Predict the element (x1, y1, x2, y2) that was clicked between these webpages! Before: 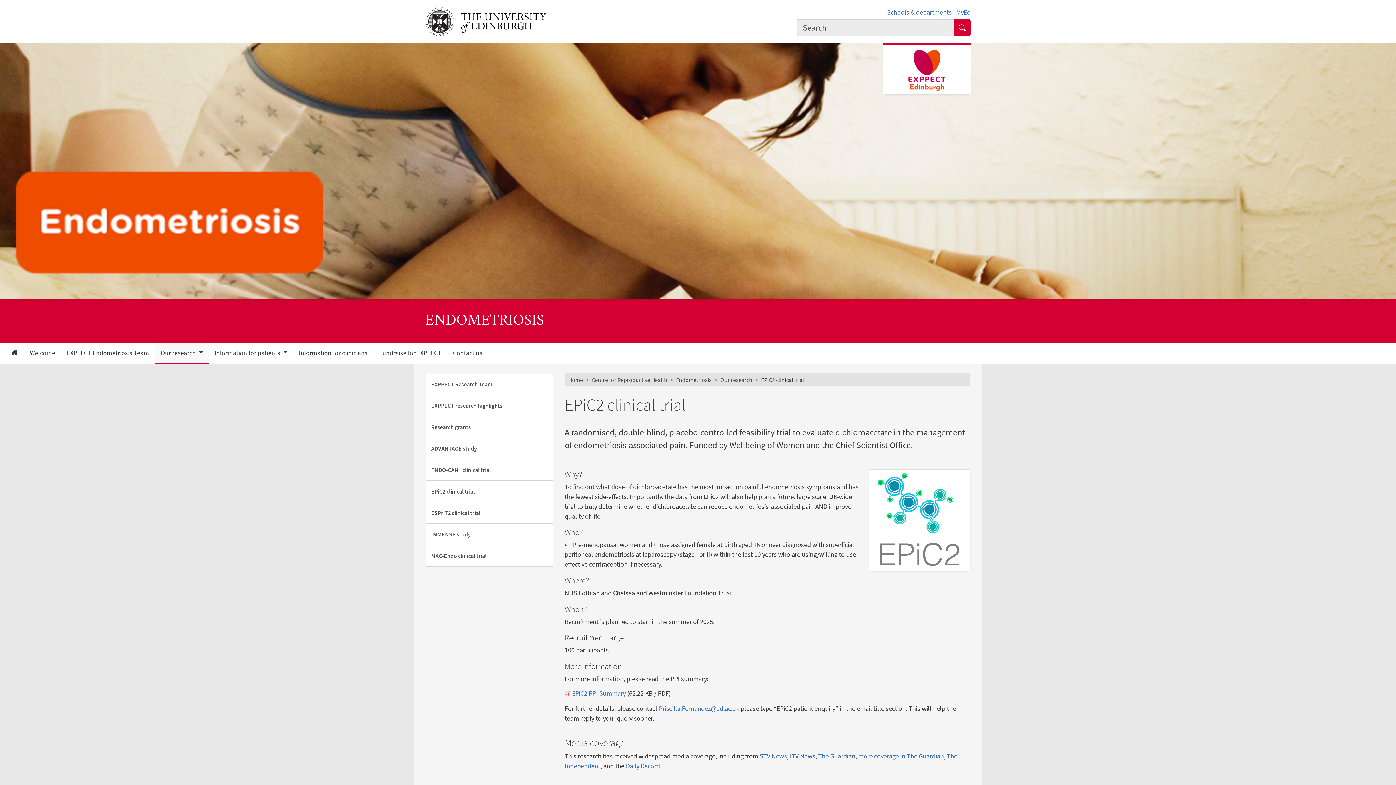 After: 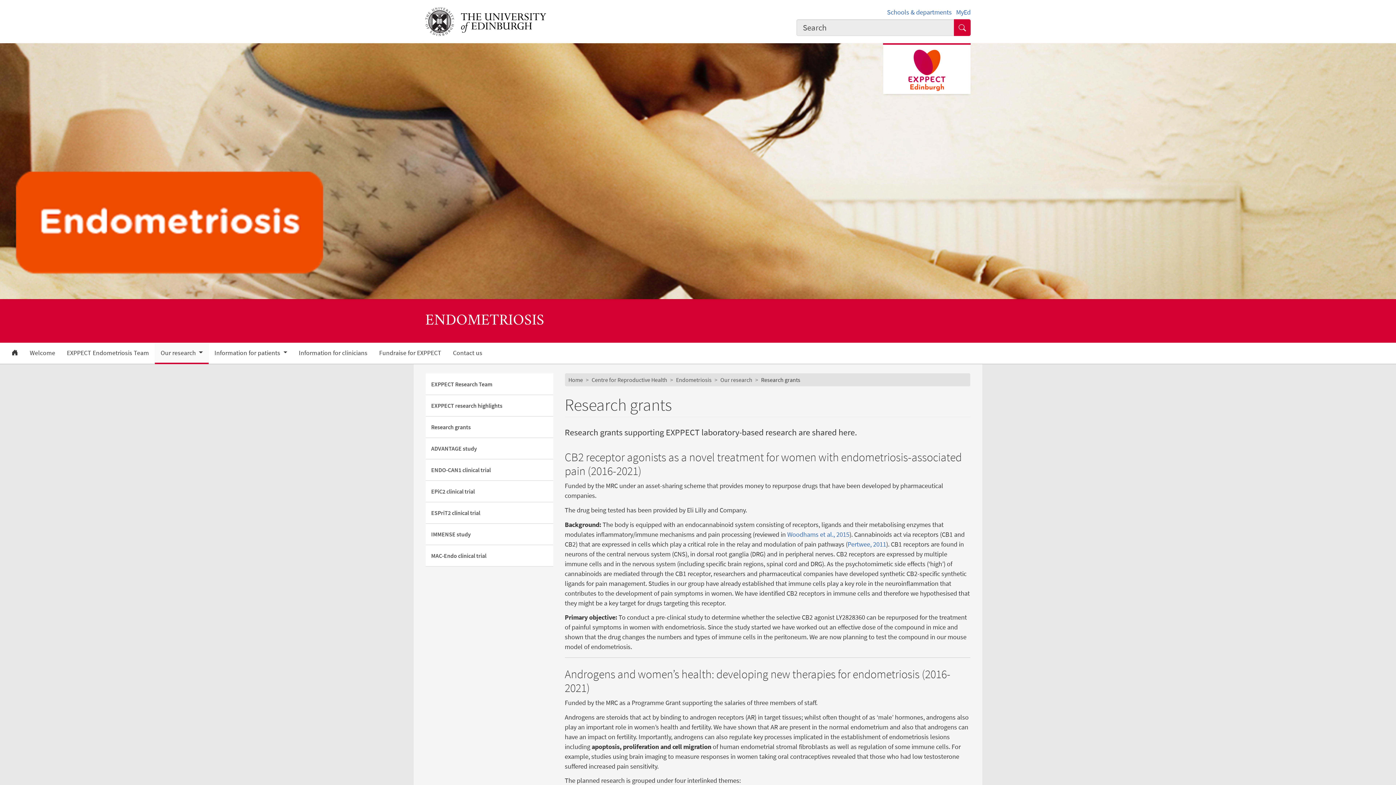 Action: bbox: (425, 416, 553, 438) label: Research grants